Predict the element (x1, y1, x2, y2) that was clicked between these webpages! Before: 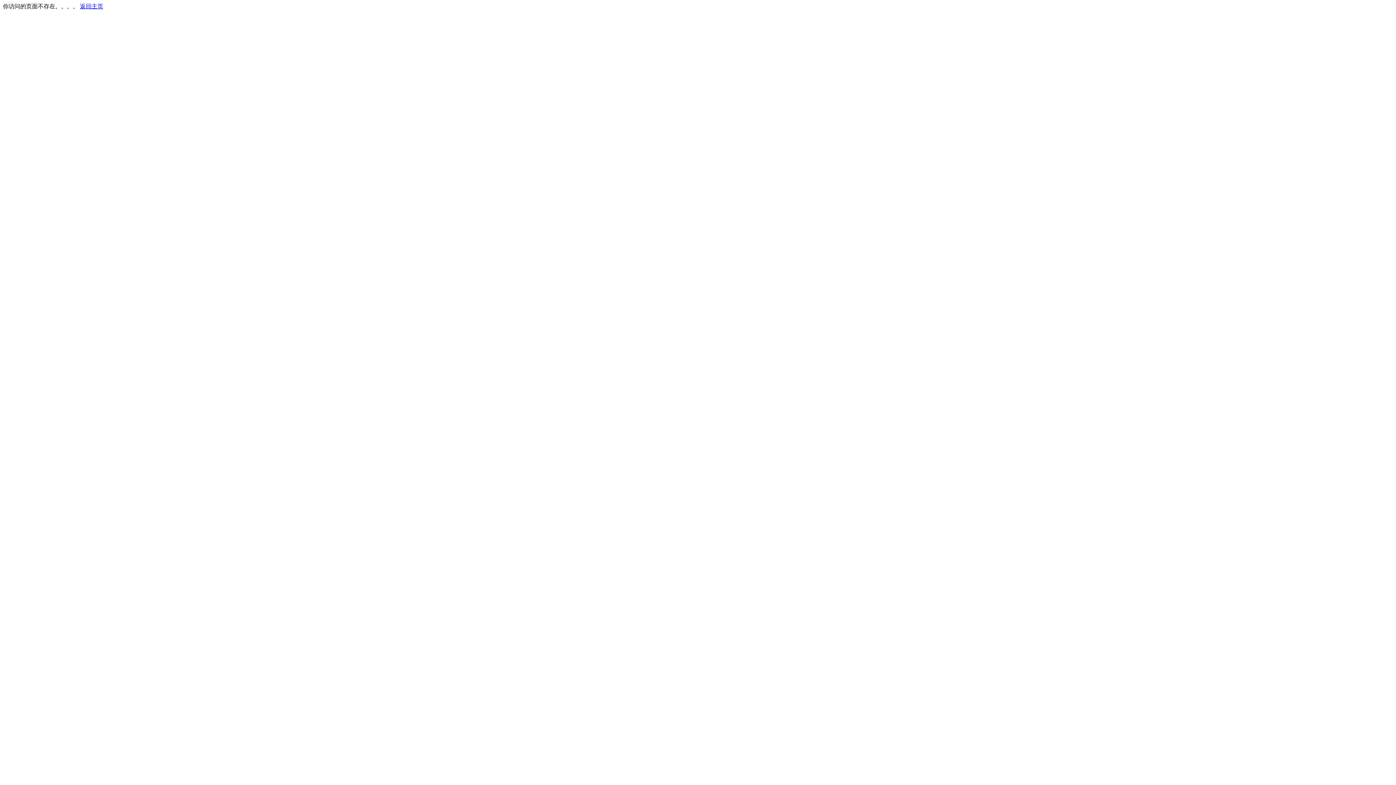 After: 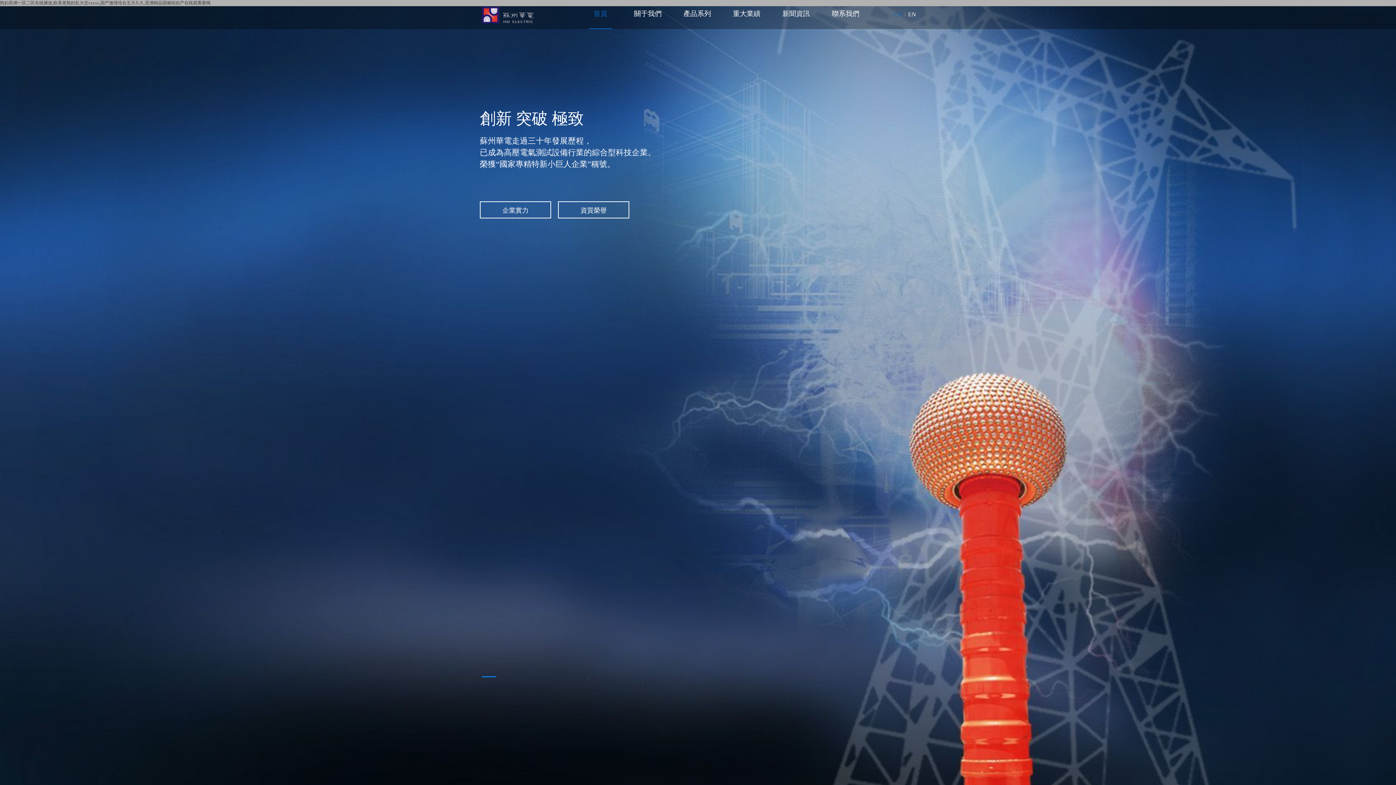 Action: label: 返回主页 bbox: (80, 3, 103, 9)